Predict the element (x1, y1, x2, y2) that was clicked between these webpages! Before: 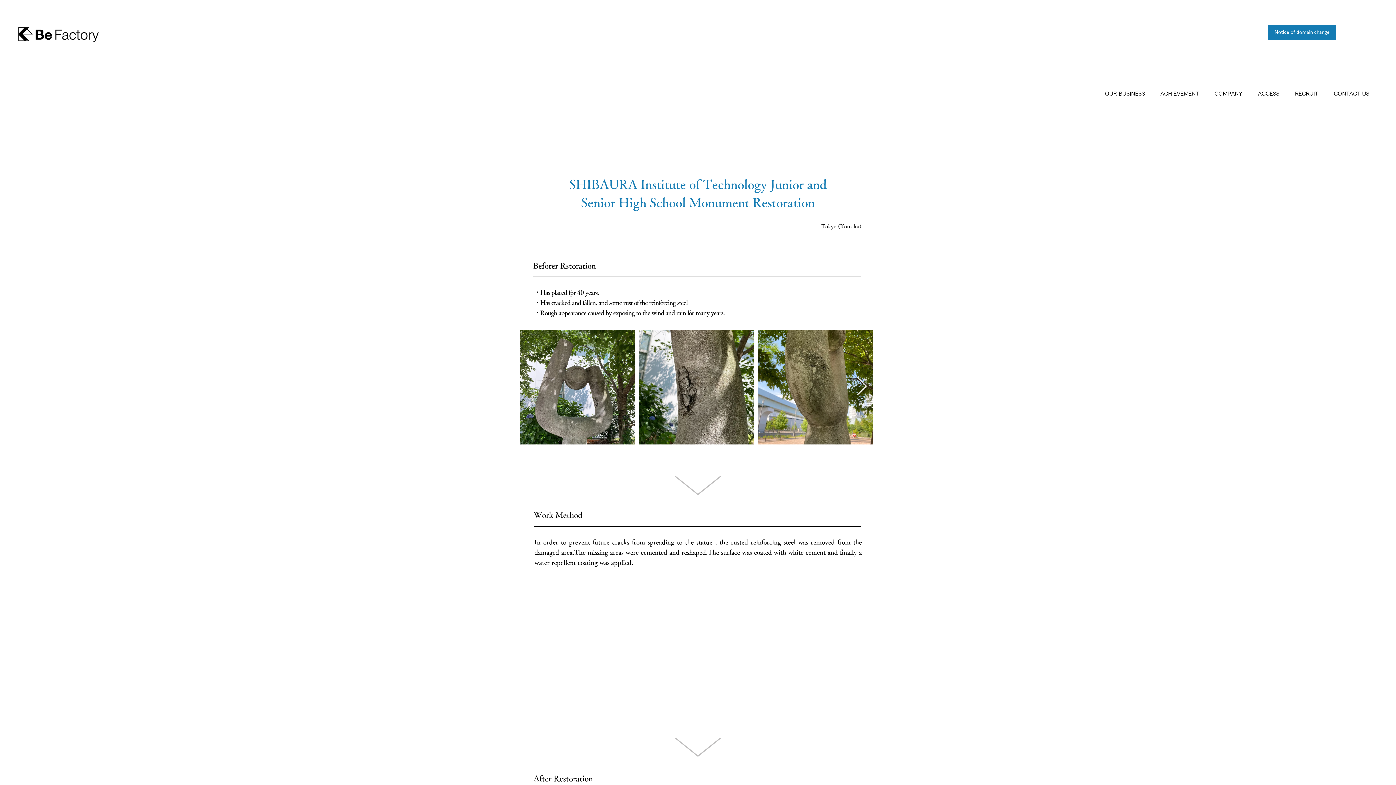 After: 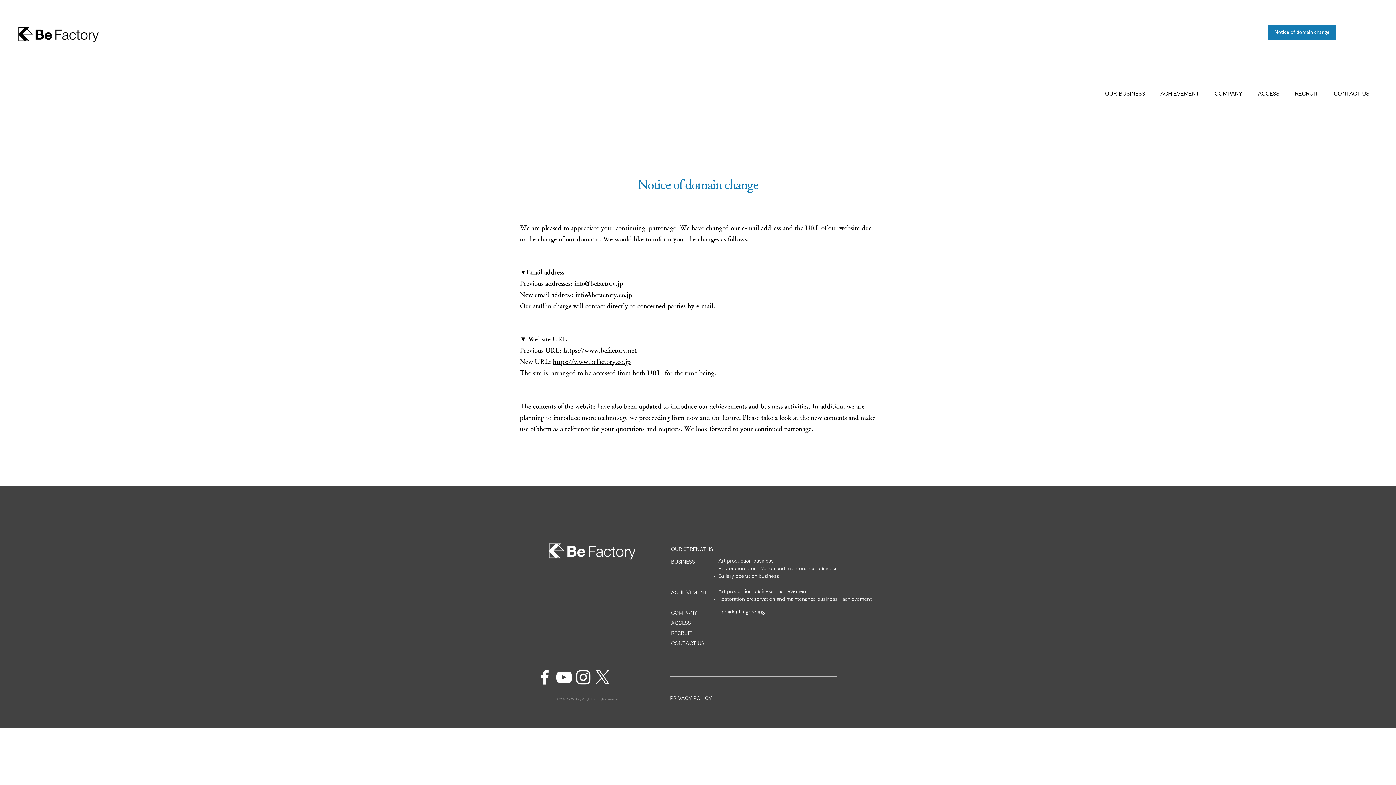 Action: bbox: (1268, 25, 1336, 39) label: Notice of domain change